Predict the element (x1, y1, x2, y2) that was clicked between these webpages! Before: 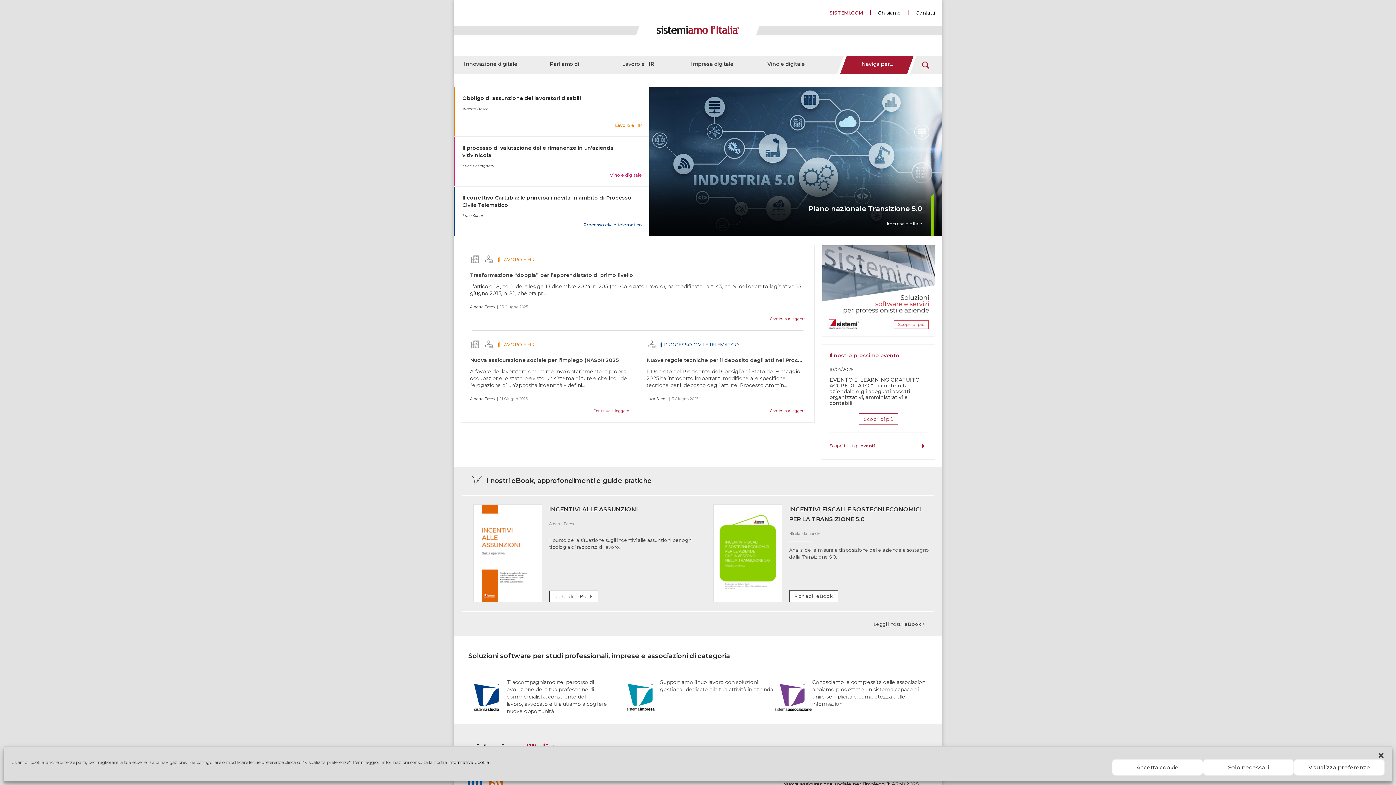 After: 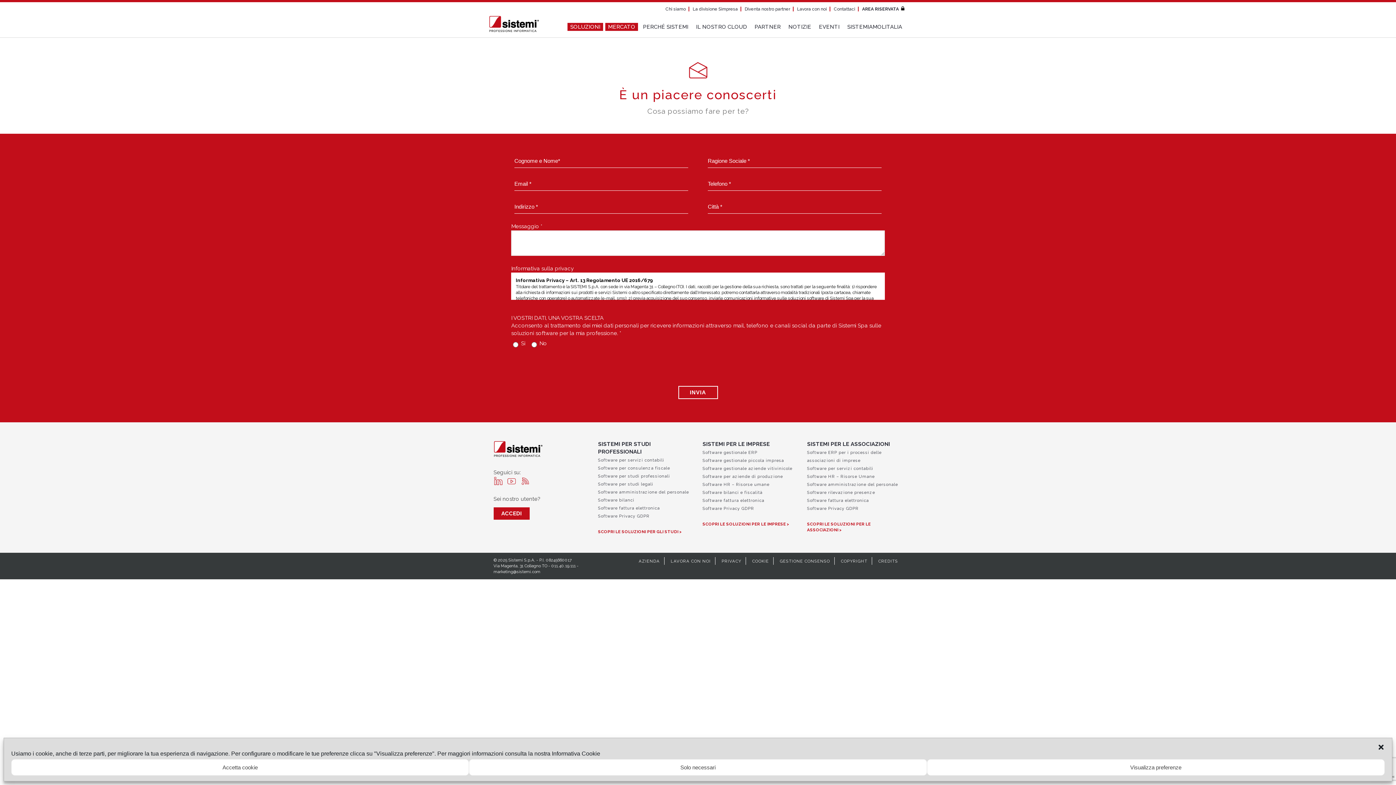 Action: label: Contatti bbox: (908, 10, 942, 15)